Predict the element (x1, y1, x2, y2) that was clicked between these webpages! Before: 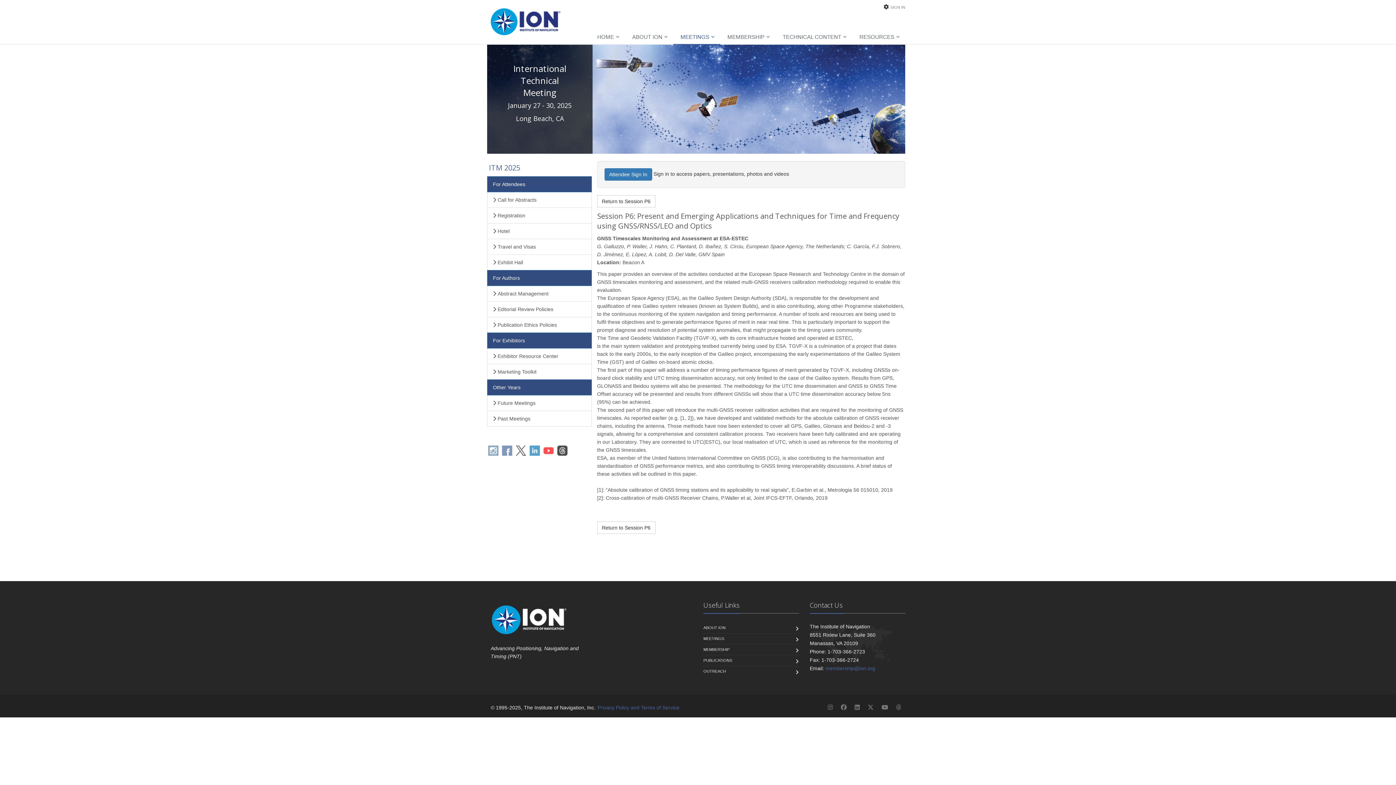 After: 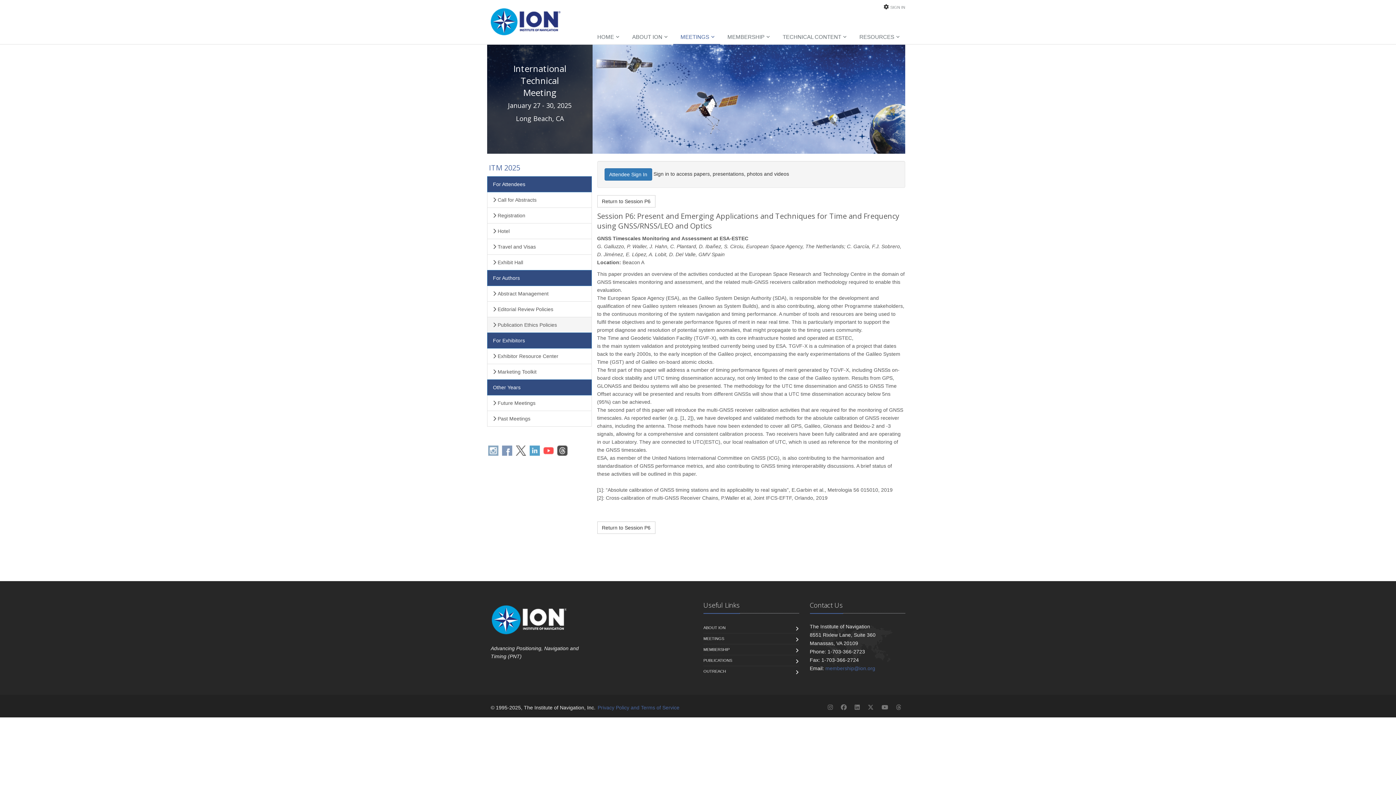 Action: bbox: (487, 317, 591, 333) label:  Publication Ethics Policies